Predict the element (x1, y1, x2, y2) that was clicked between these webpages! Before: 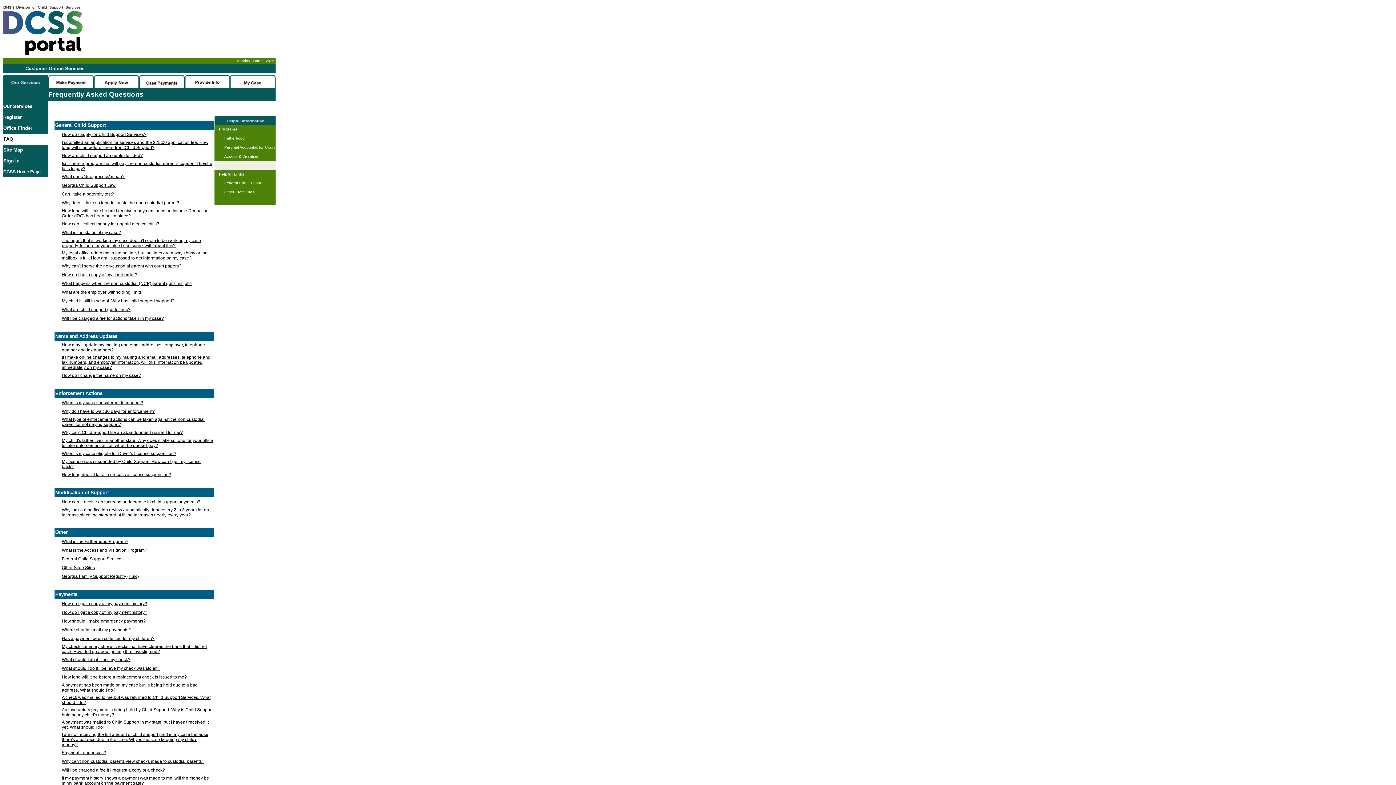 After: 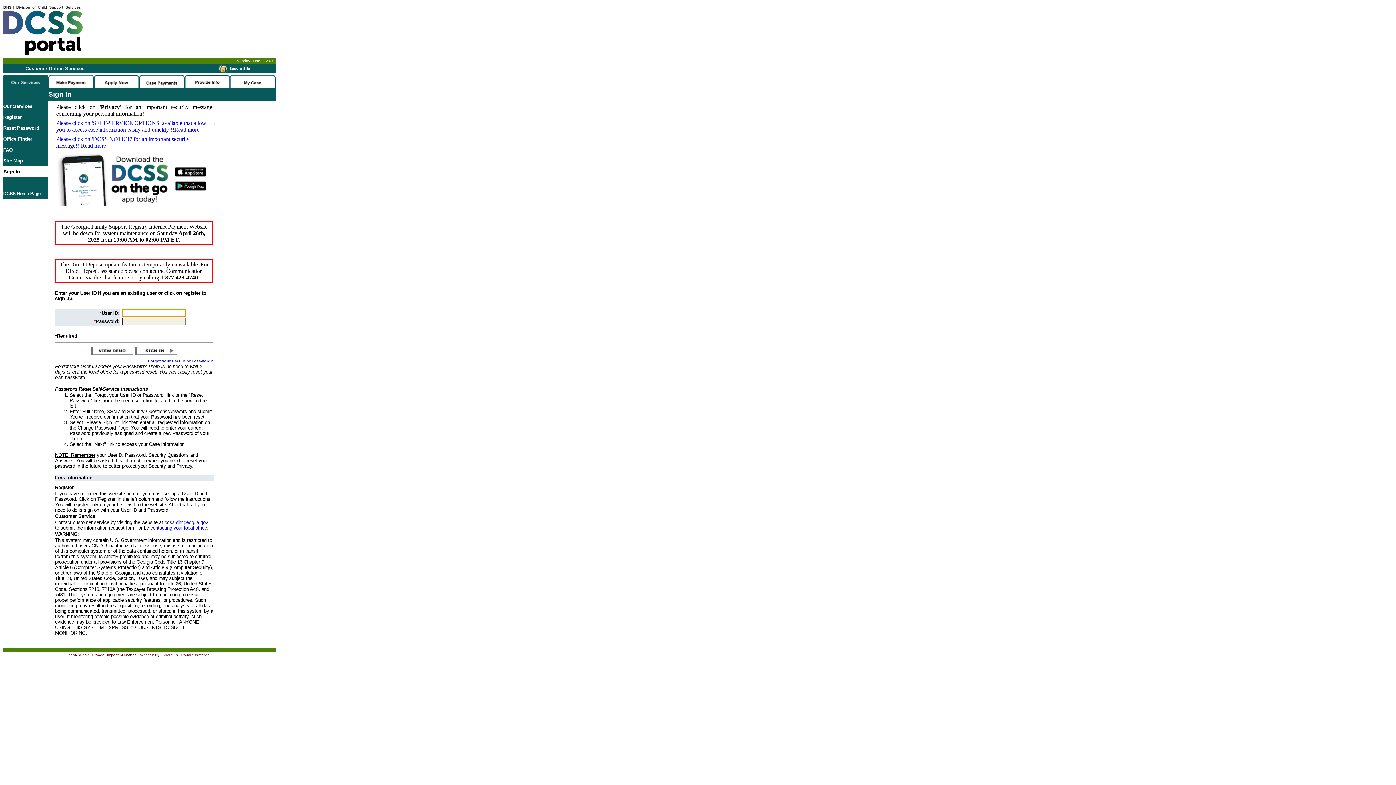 Action: bbox: (184, 82, 230, 89)